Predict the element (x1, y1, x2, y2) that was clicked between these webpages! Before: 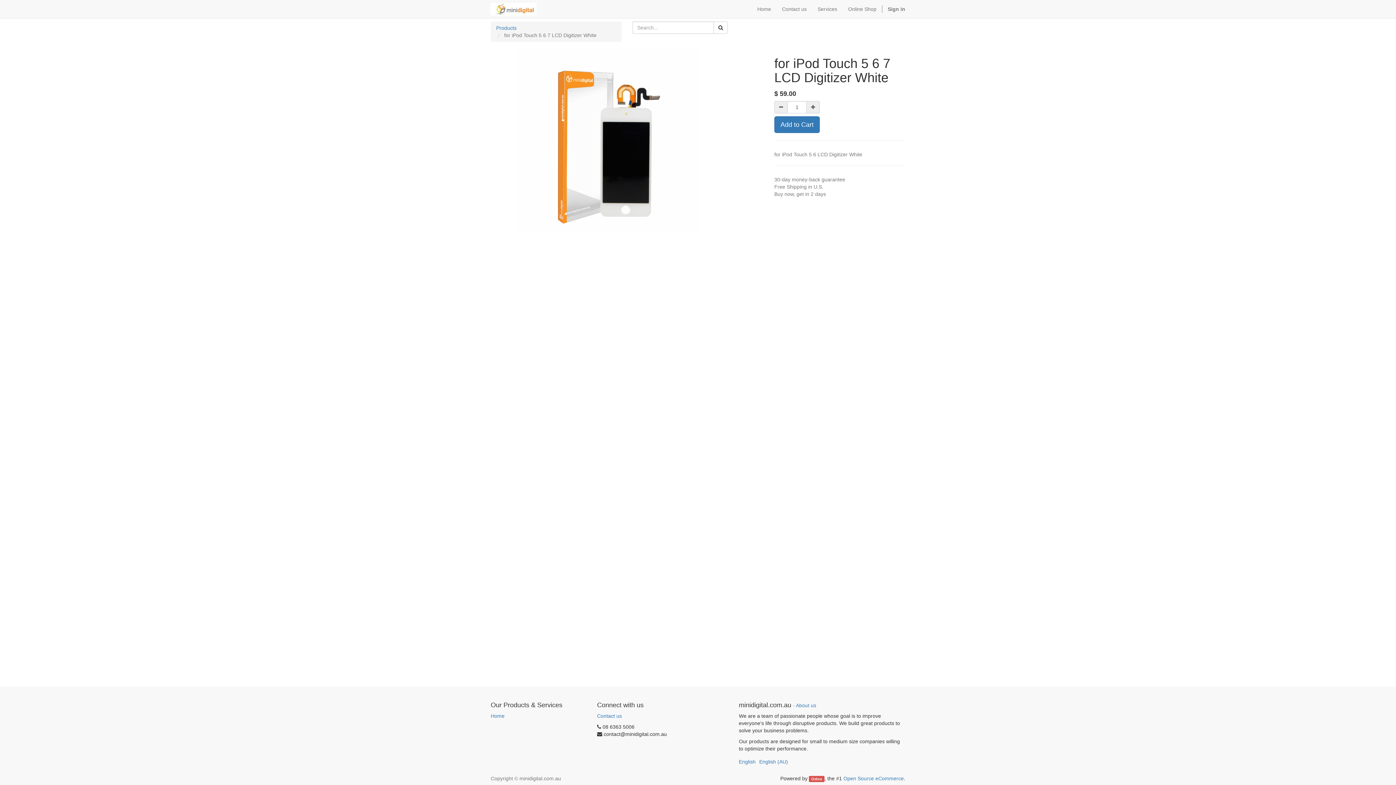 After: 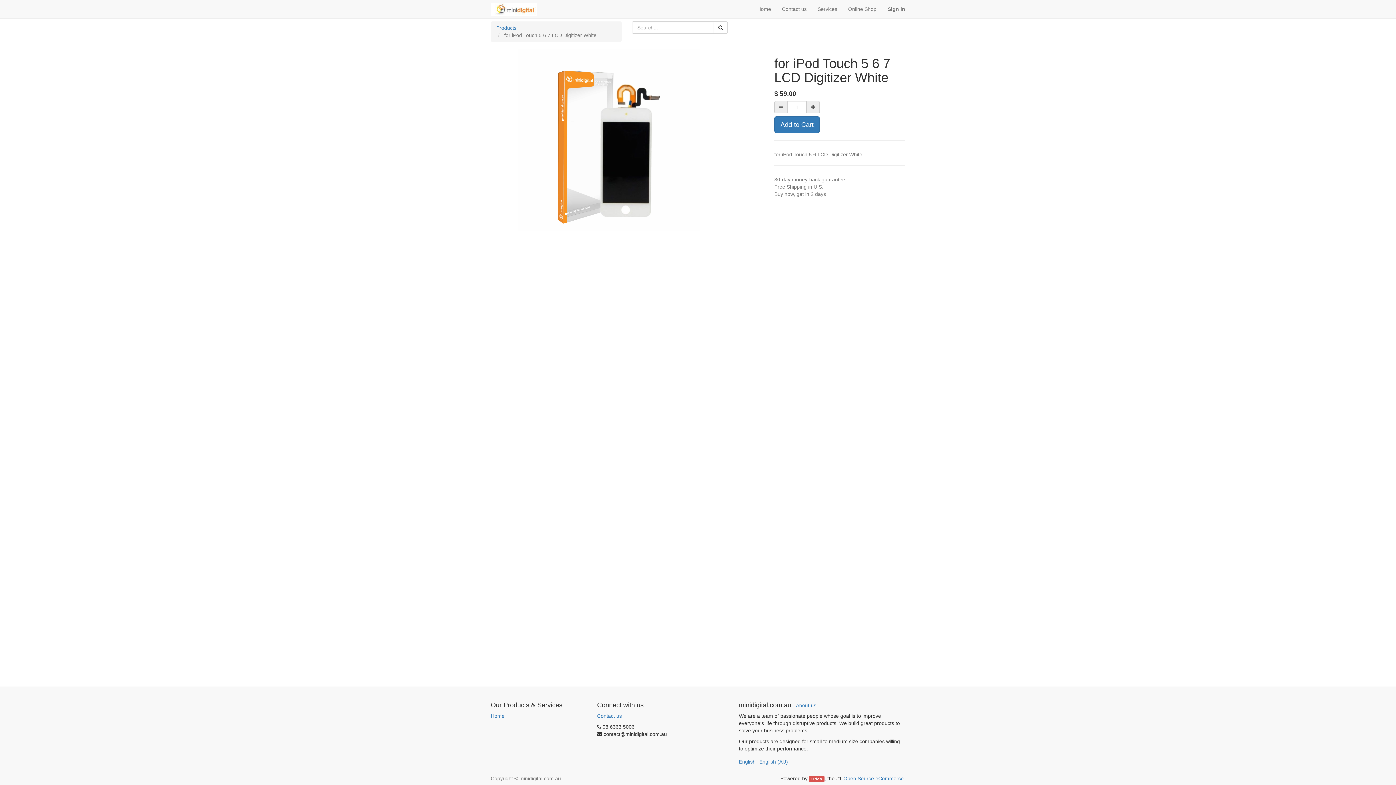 Action: bbox: (739, 759, 755, 765) label: English